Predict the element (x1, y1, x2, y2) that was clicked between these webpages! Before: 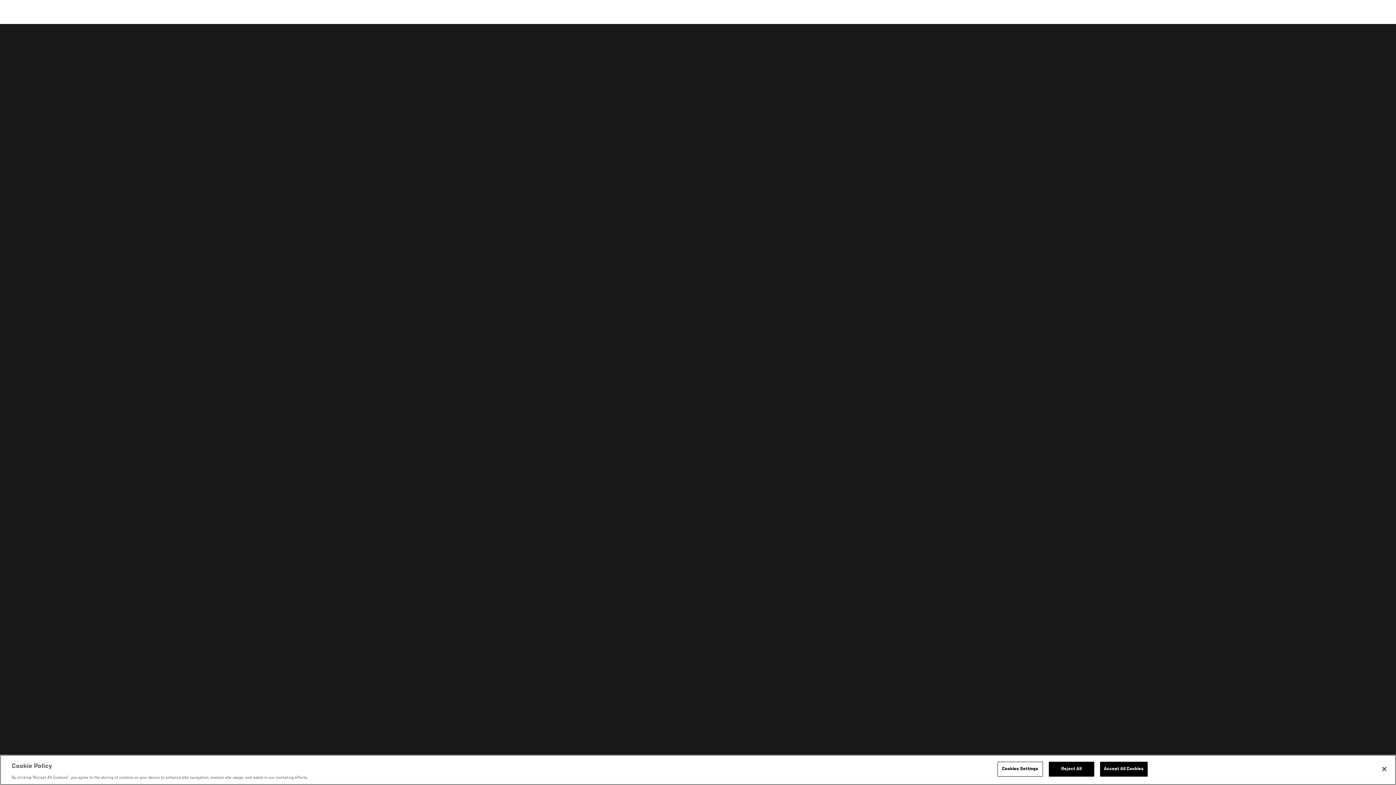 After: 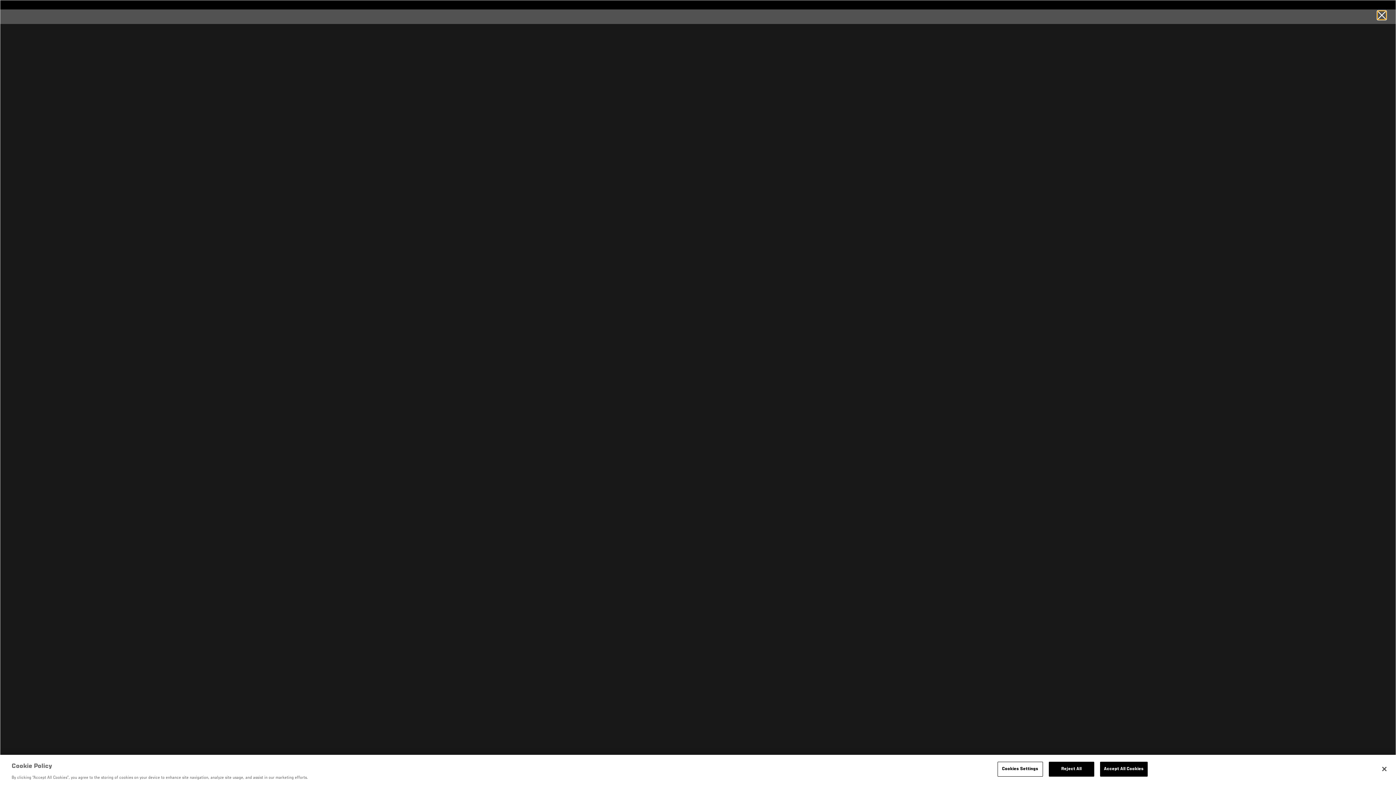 Action: label: COMMENT bbox: (1263, 30, 1321, 53)